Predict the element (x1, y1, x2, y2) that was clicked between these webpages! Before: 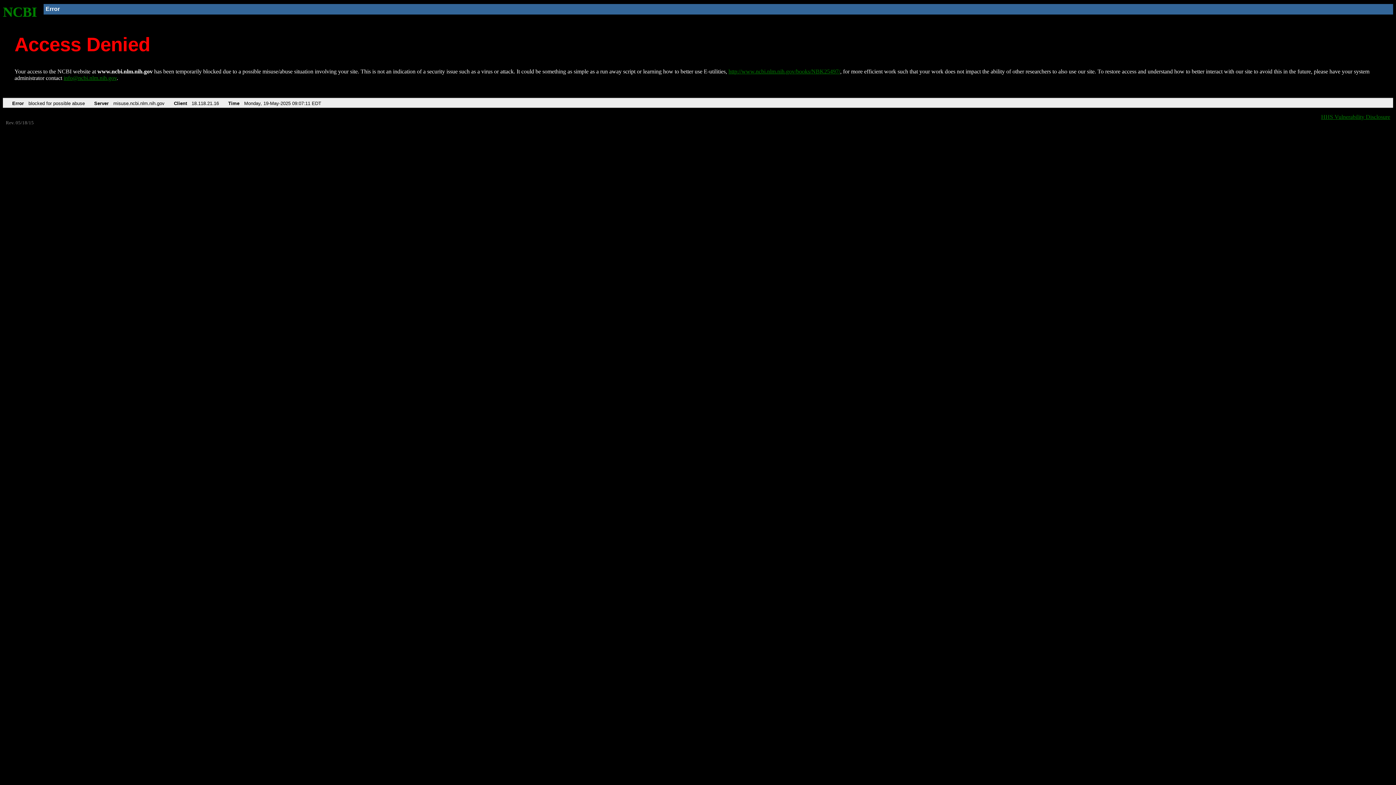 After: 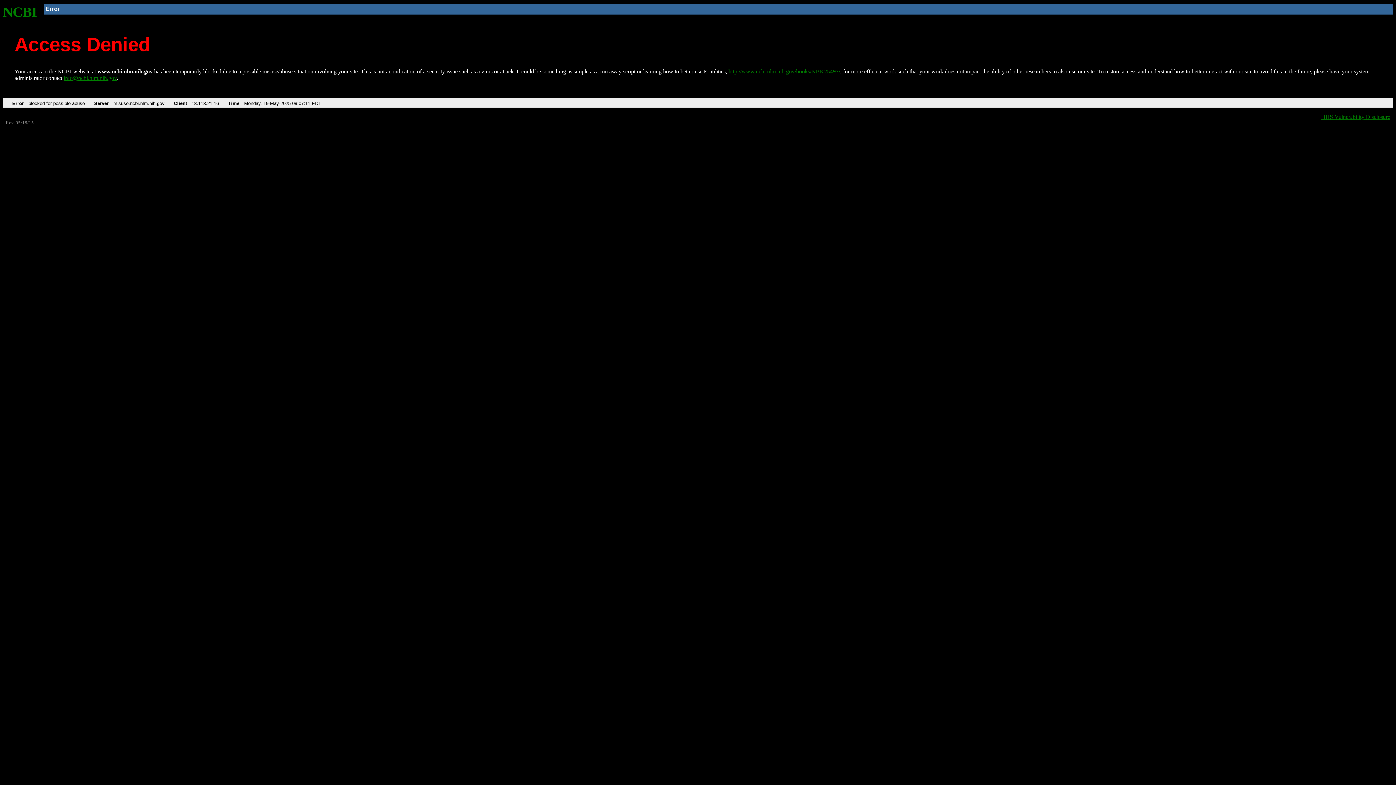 Action: bbox: (63, 75, 116, 81) label: info@ncbi.nlm.nih.gov